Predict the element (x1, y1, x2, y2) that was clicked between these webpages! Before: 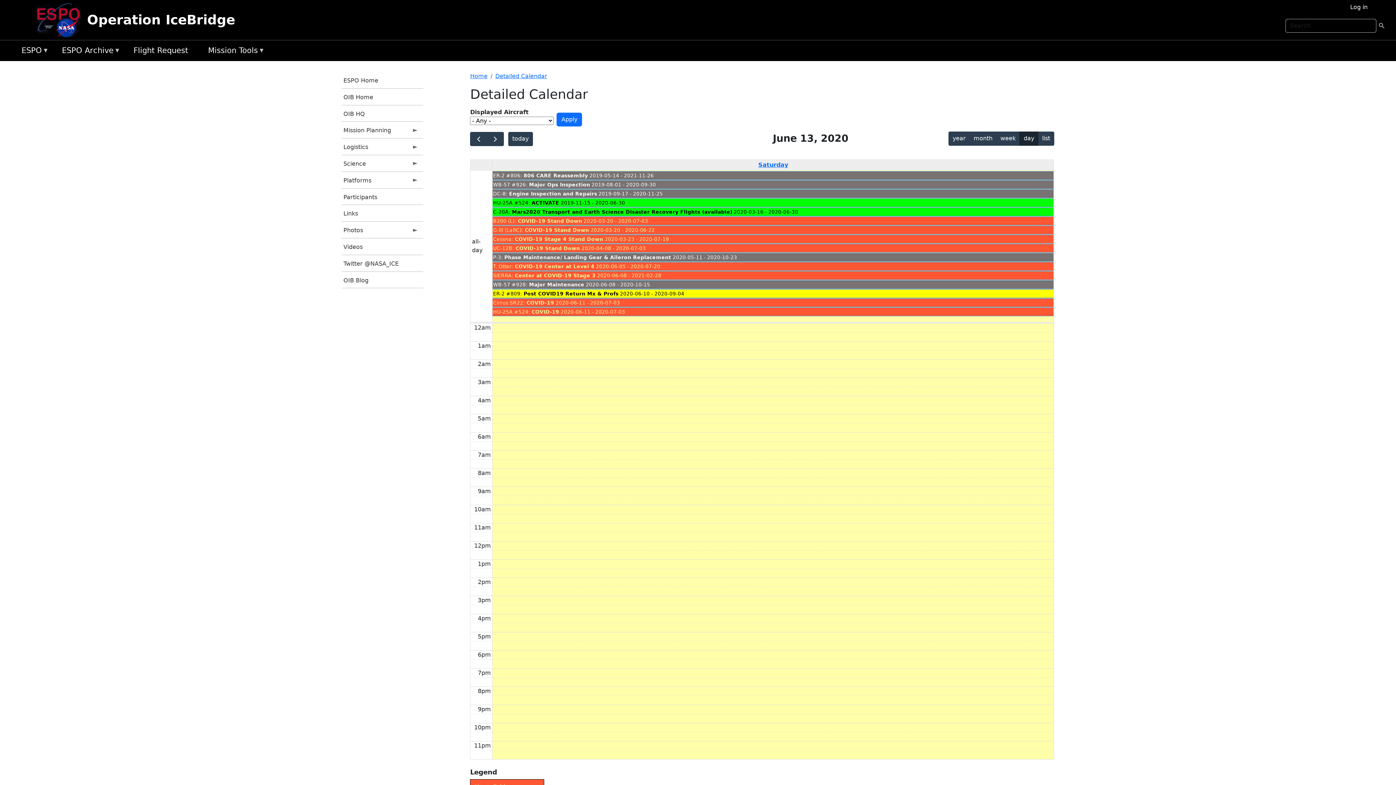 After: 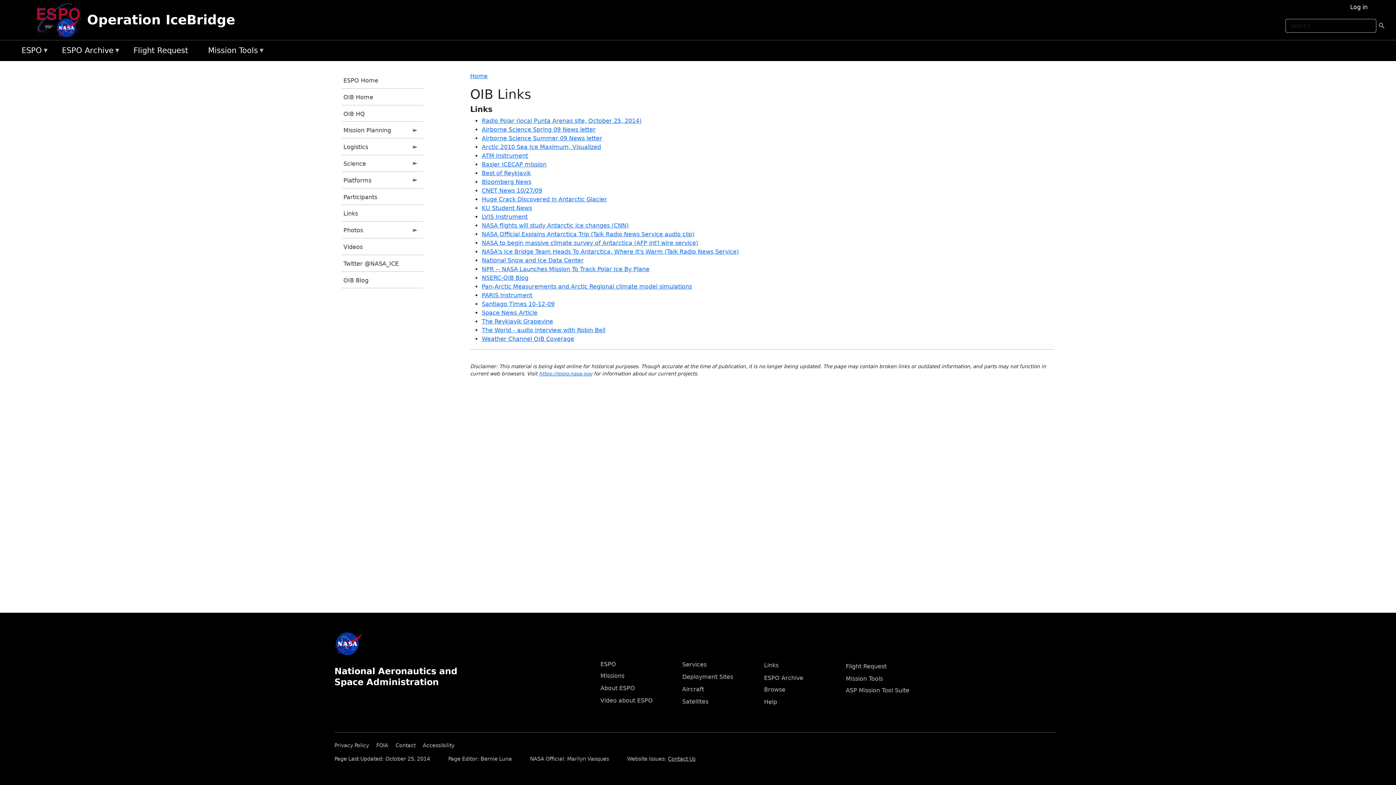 Action: bbox: (341, 205, 423, 221) label: Links